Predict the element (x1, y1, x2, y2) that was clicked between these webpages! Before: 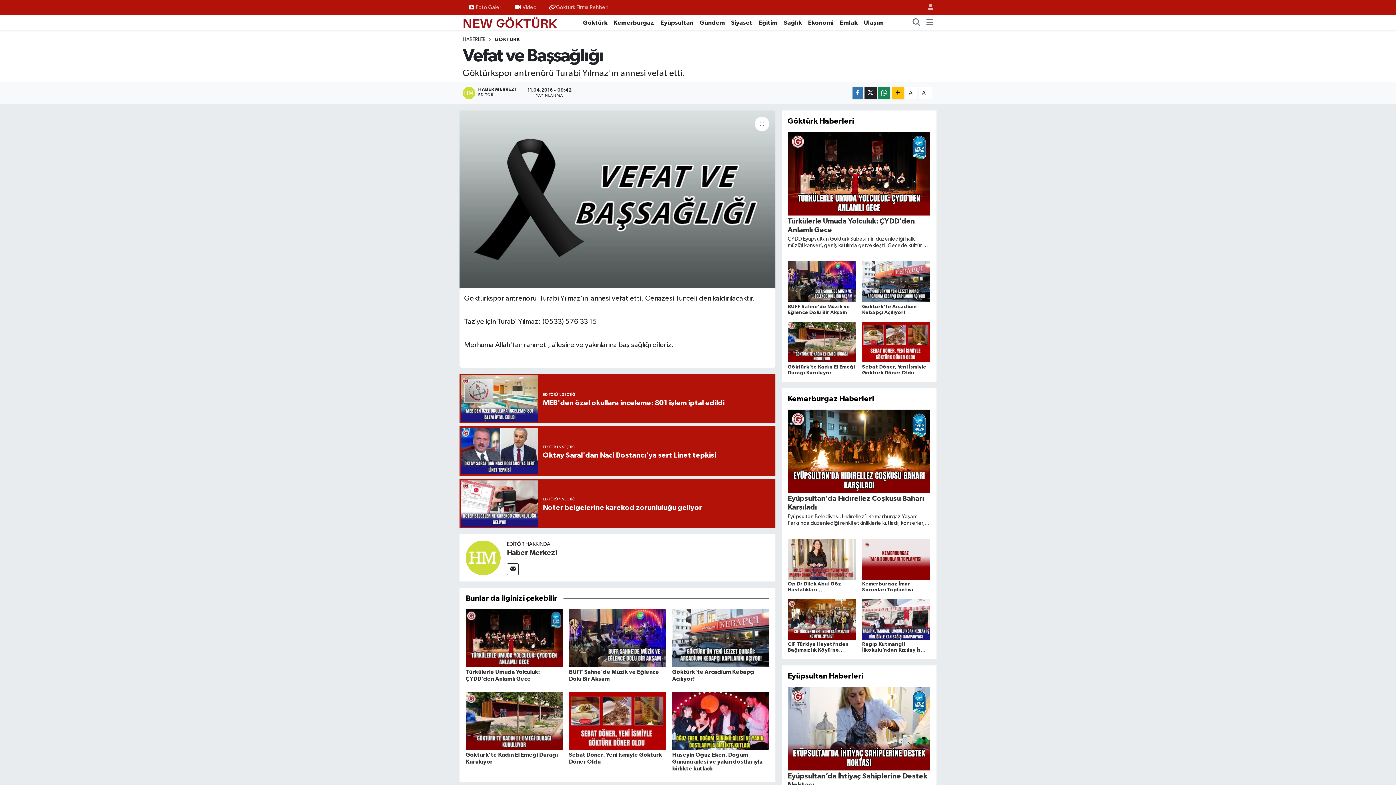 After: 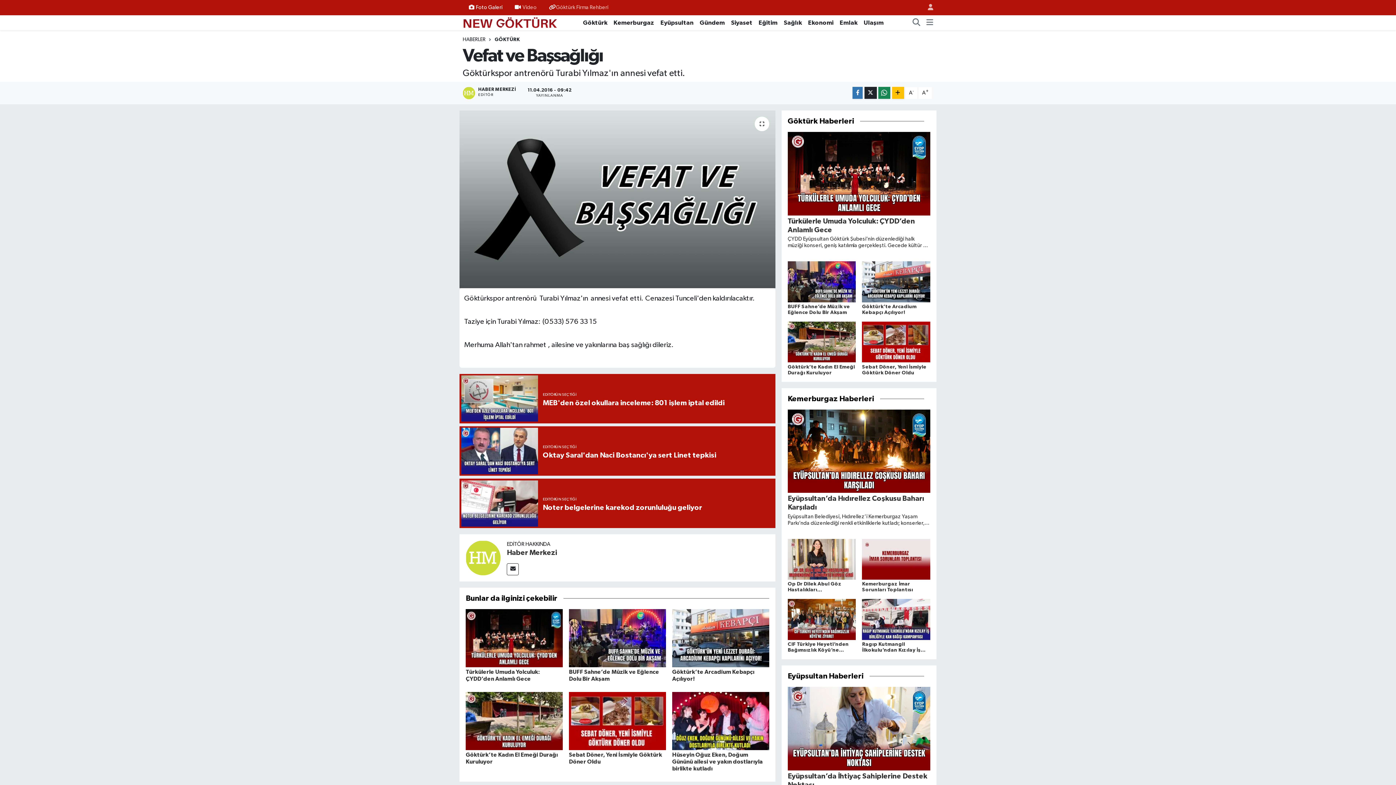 Action: label: Foto Galeri bbox: (462, 0, 508, 14)